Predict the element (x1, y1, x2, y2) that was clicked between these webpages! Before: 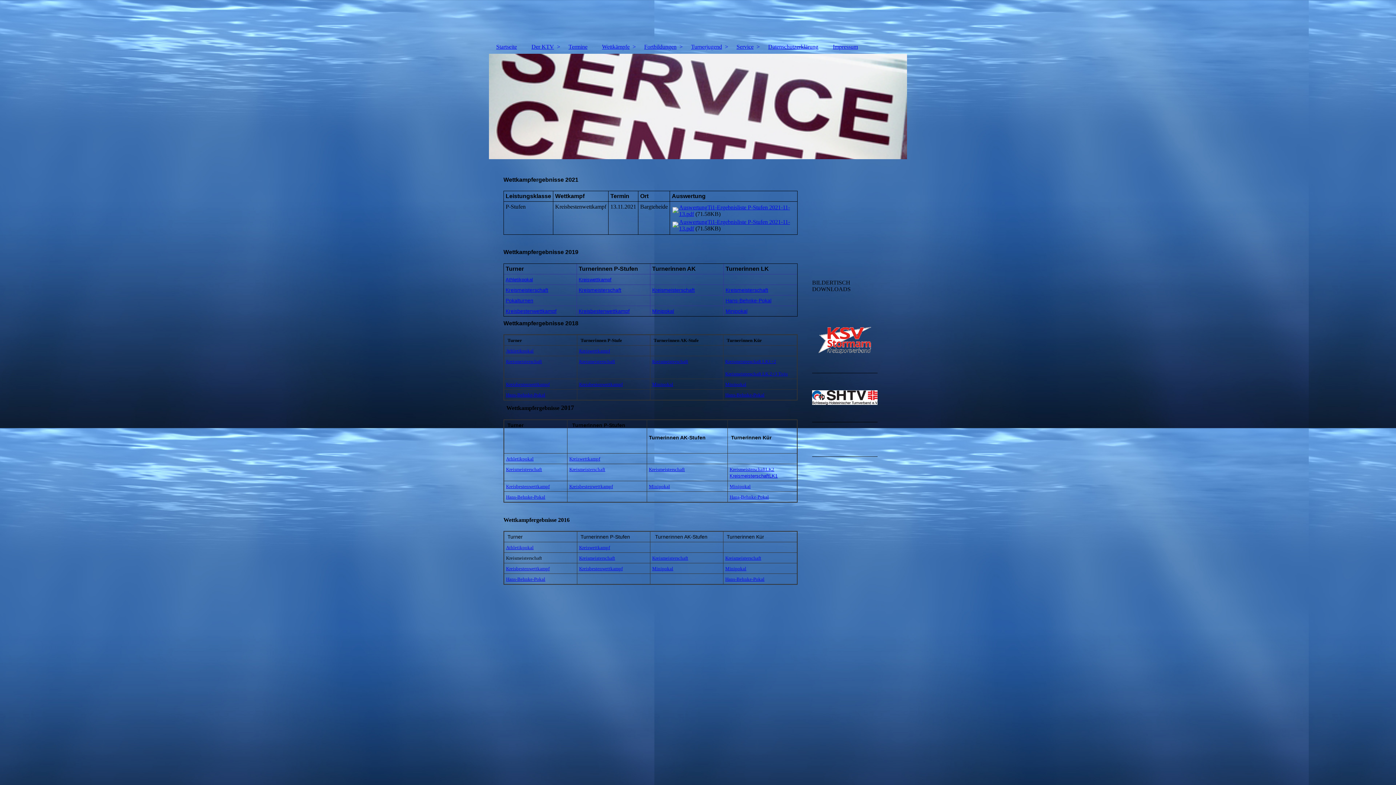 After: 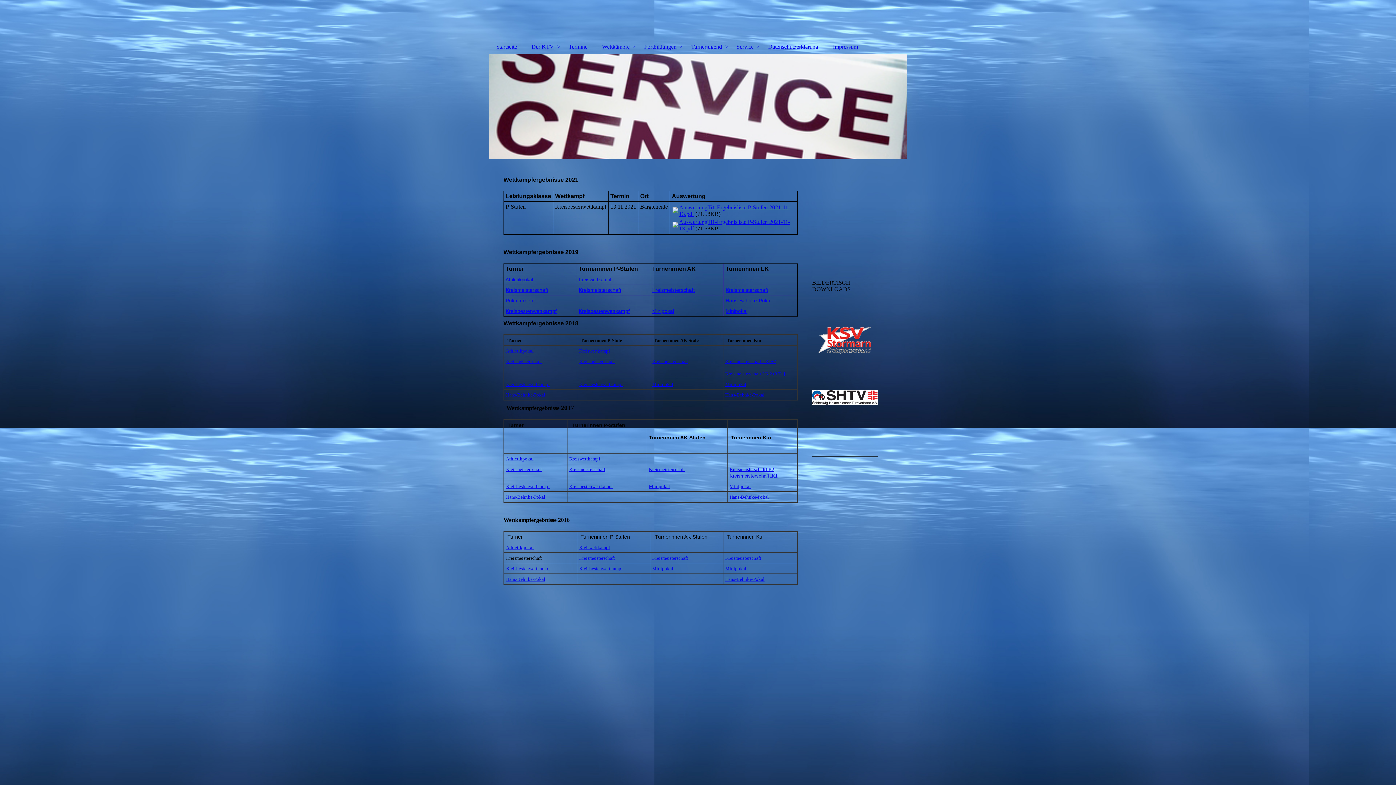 Action: label: Minipokal bbox: (725, 566, 746, 571)